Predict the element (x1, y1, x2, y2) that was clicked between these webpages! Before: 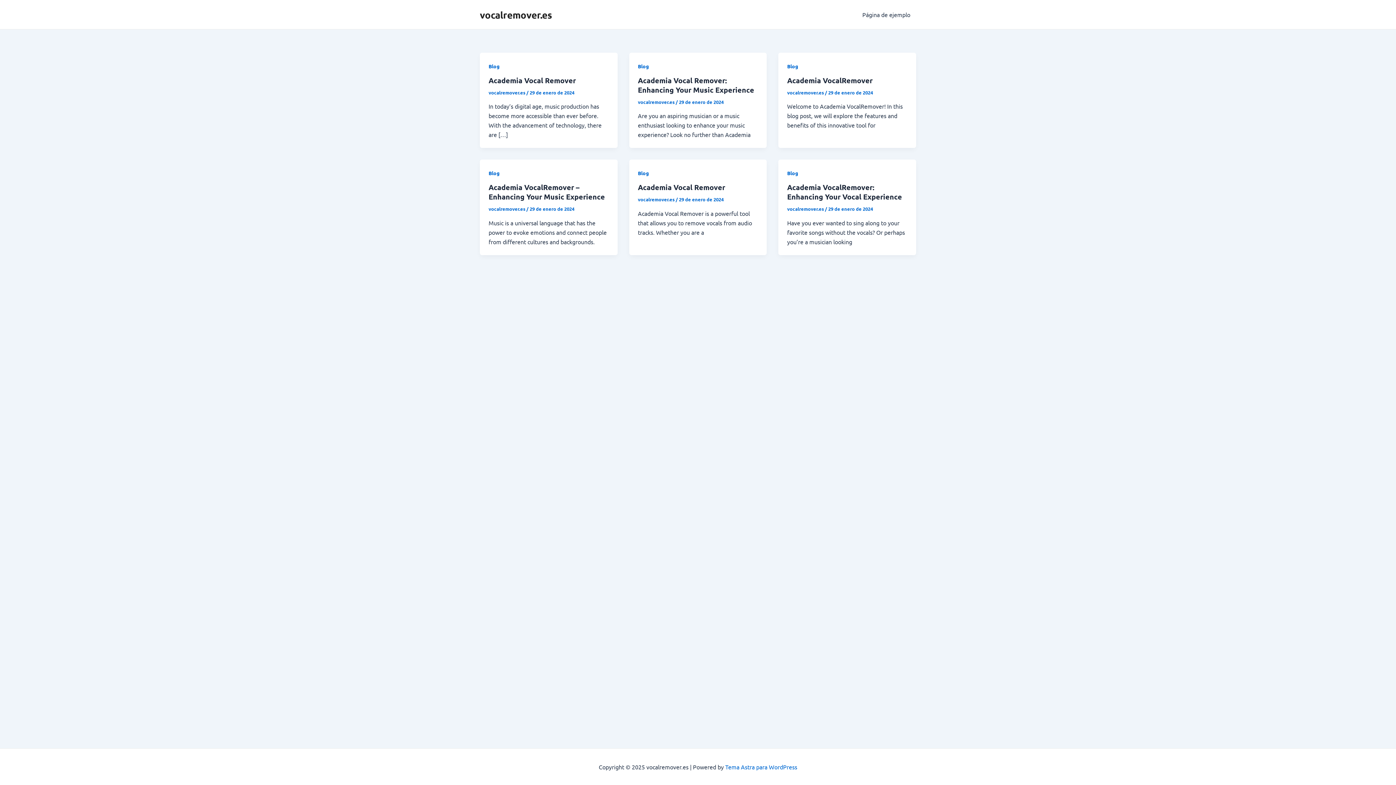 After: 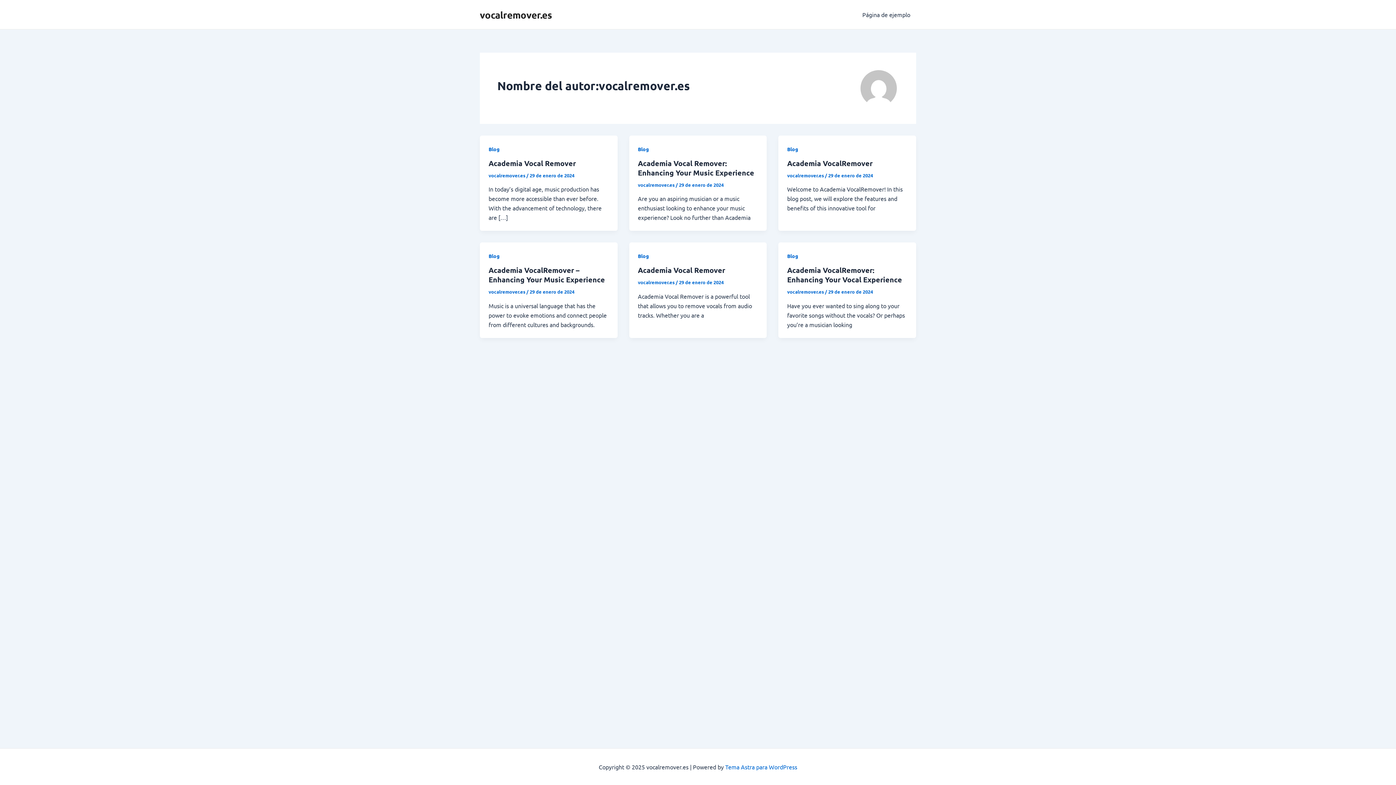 Action: bbox: (638, 196, 675, 202) label: vocalremover.es 